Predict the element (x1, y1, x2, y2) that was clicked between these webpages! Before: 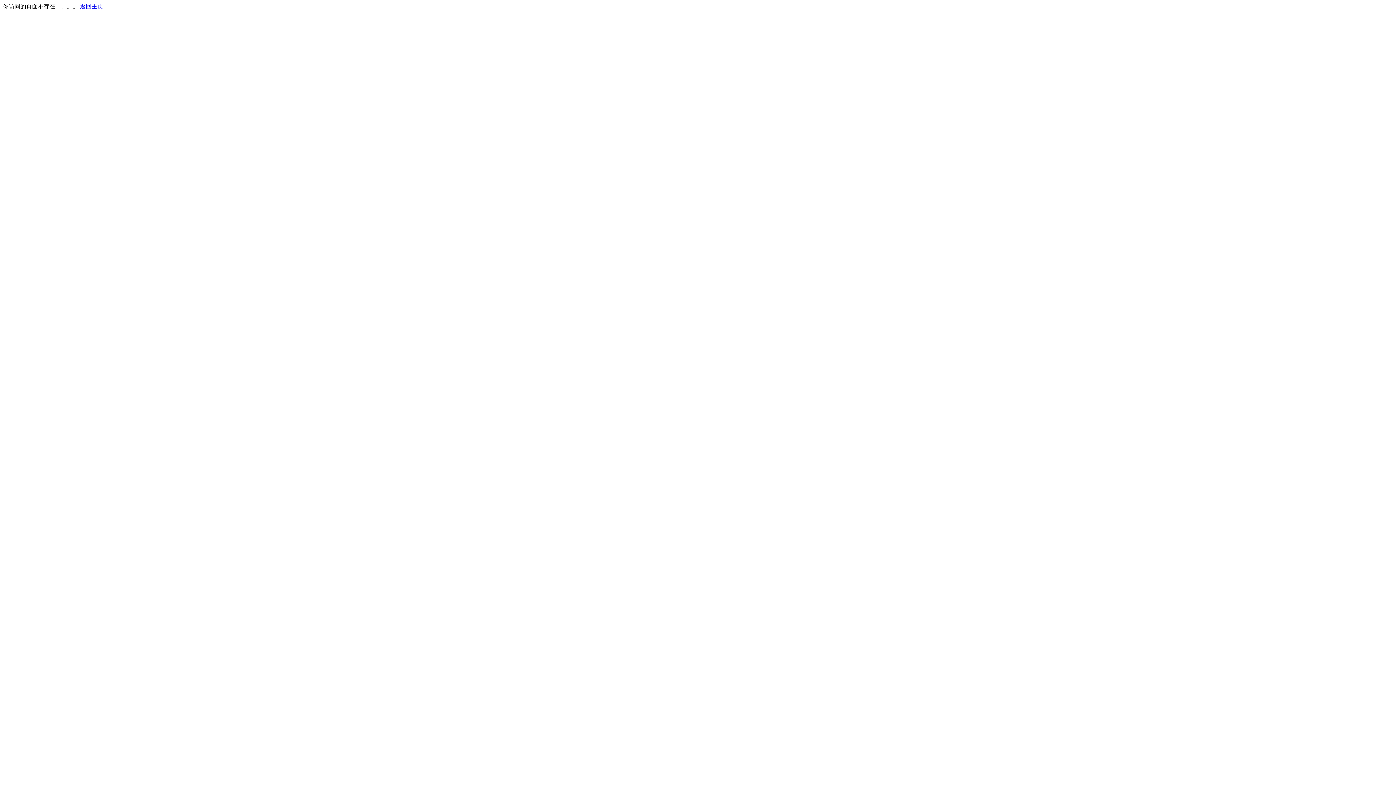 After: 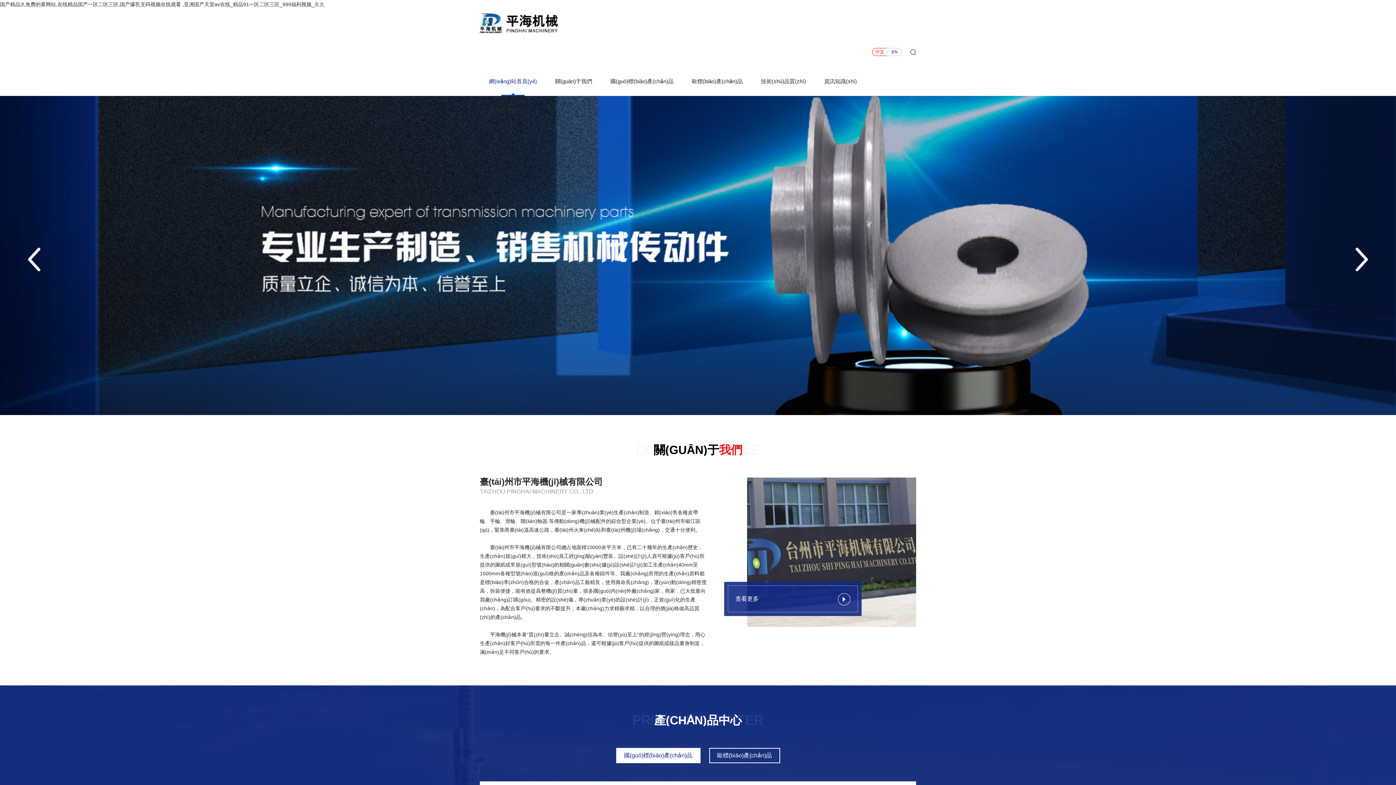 Action: label: 返回主页 bbox: (80, 3, 103, 9)